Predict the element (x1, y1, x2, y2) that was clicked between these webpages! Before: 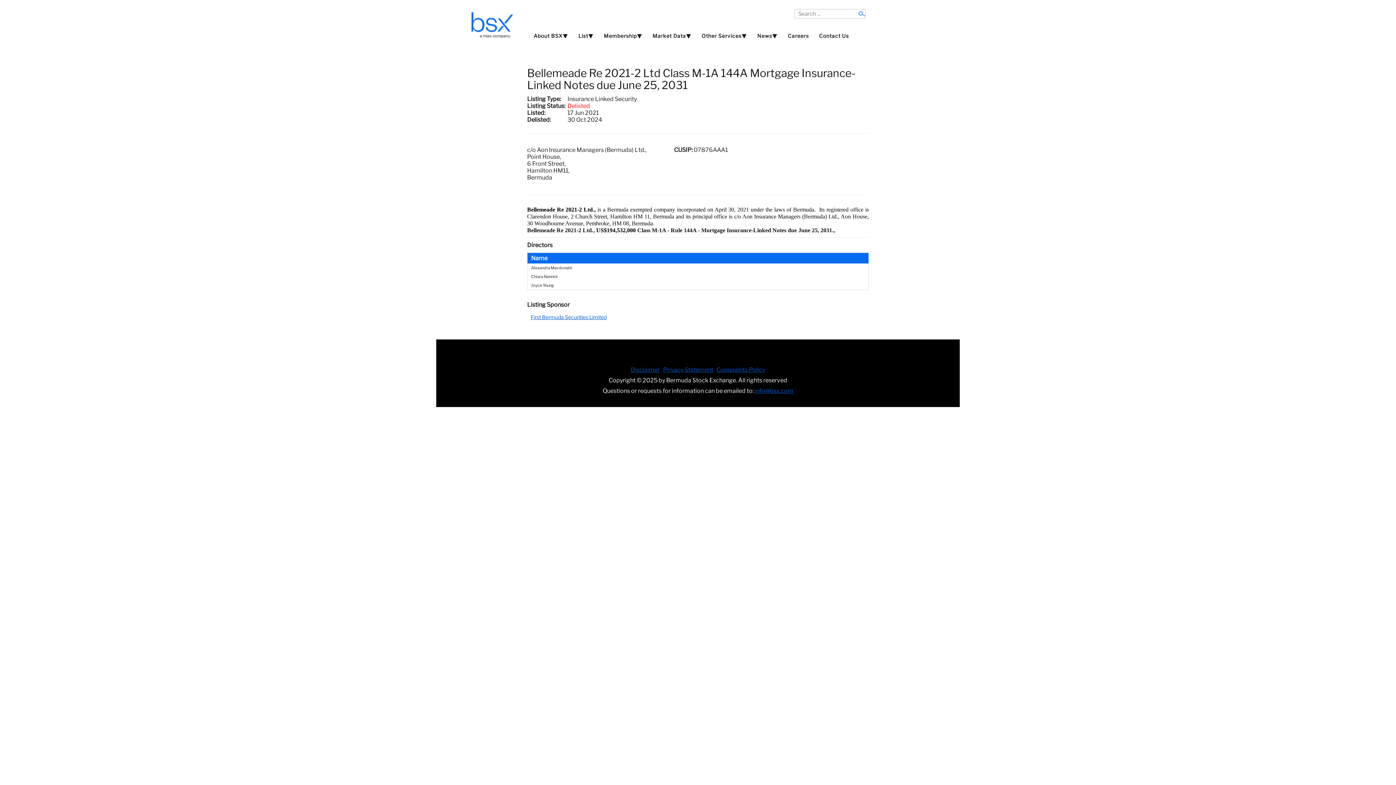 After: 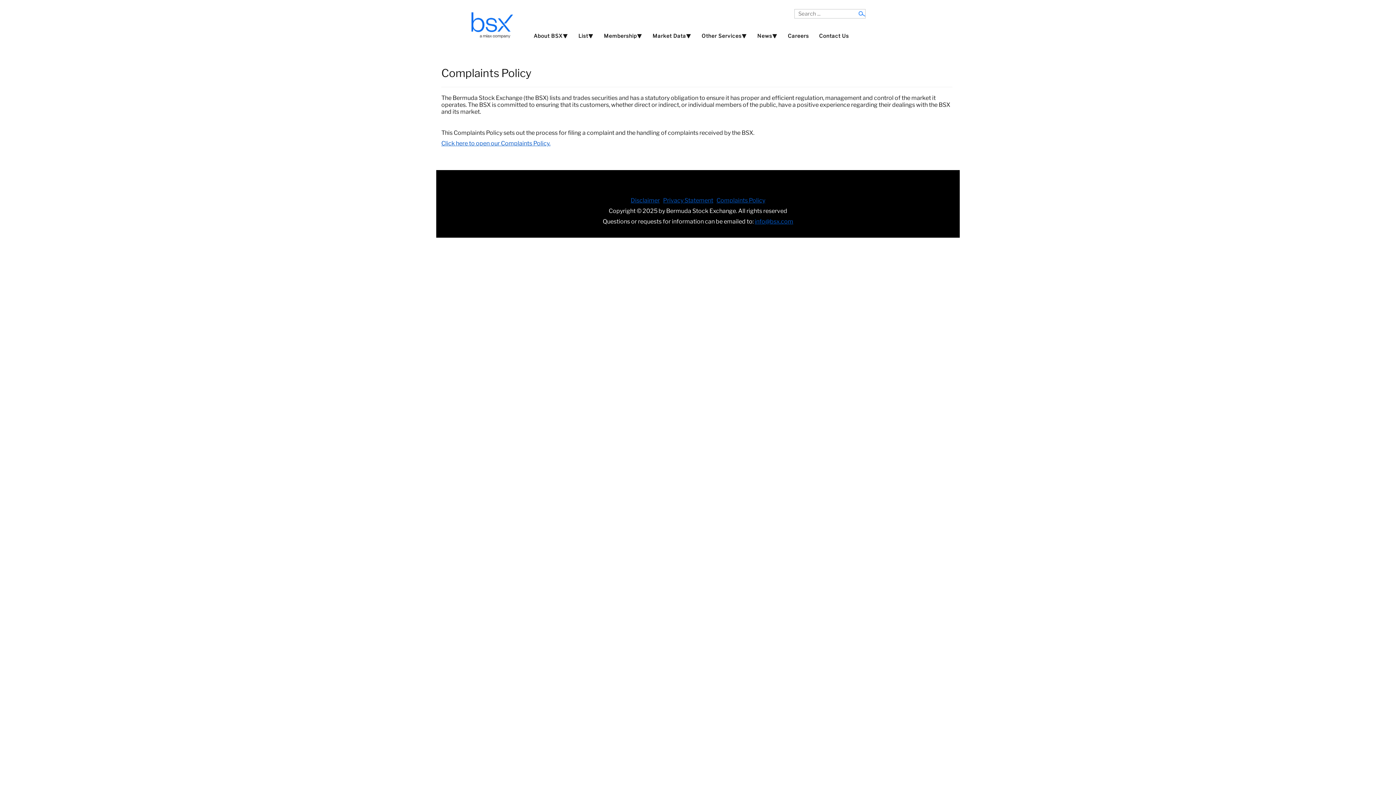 Action: label: Complaints Policy bbox: (716, 366, 765, 373)